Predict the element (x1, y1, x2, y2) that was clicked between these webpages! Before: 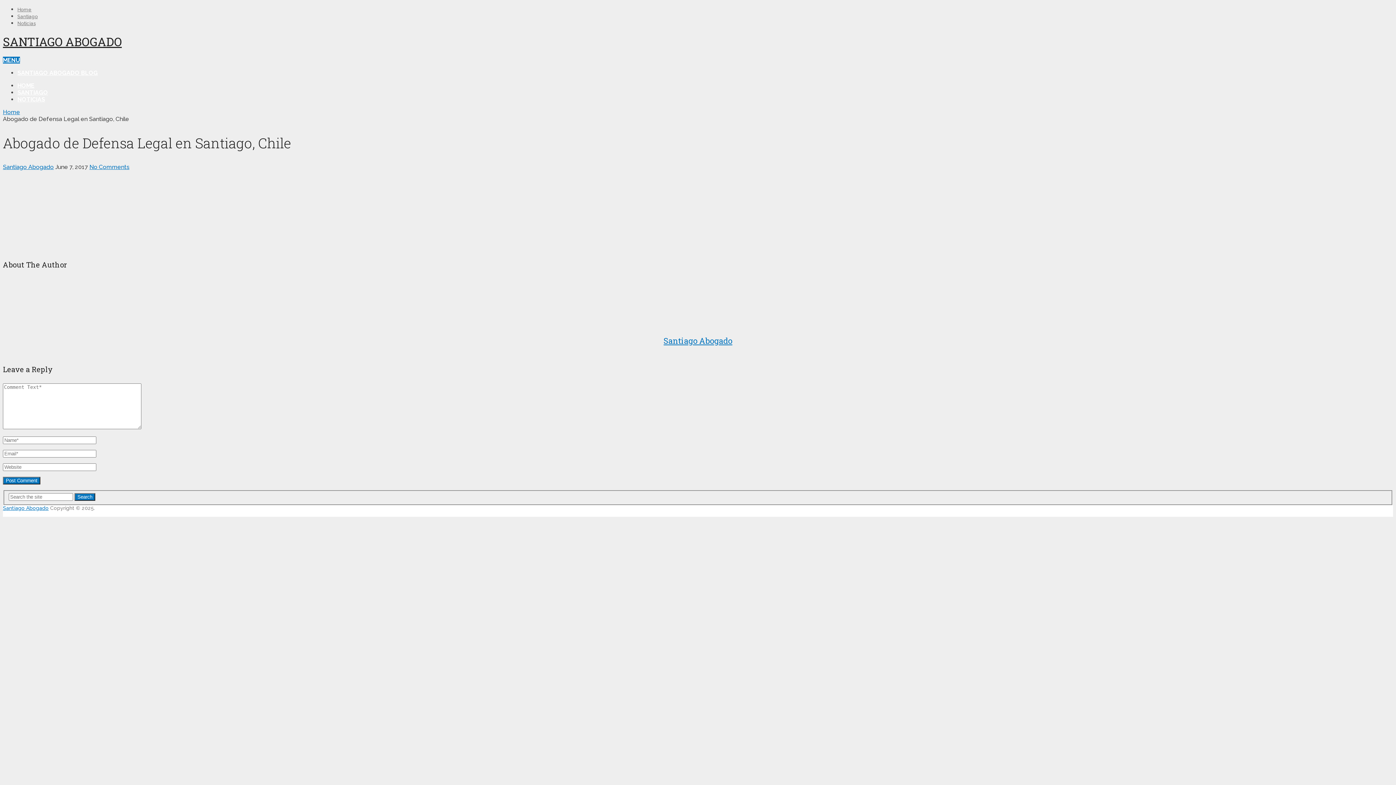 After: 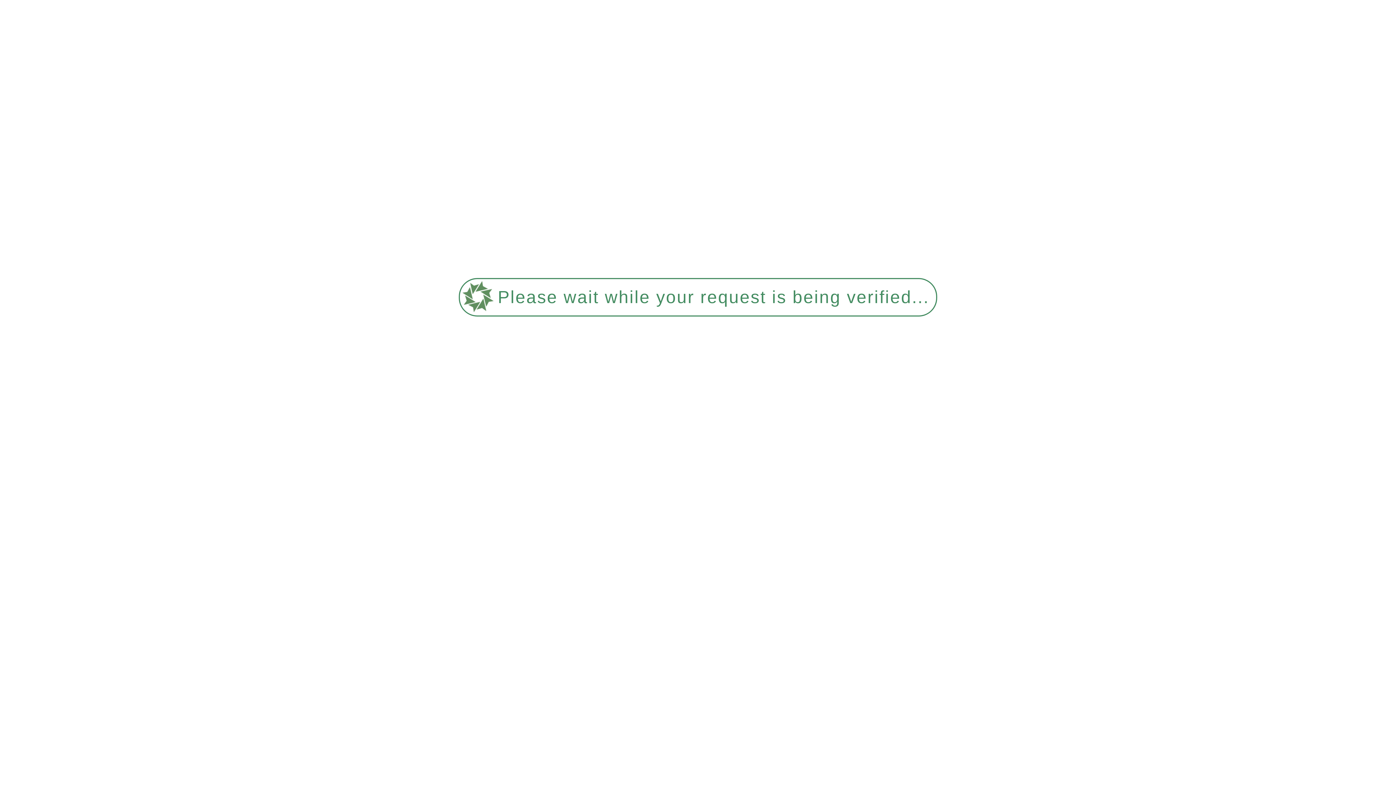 Action: label: Noticias bbox: (17, 20, 35, 26)